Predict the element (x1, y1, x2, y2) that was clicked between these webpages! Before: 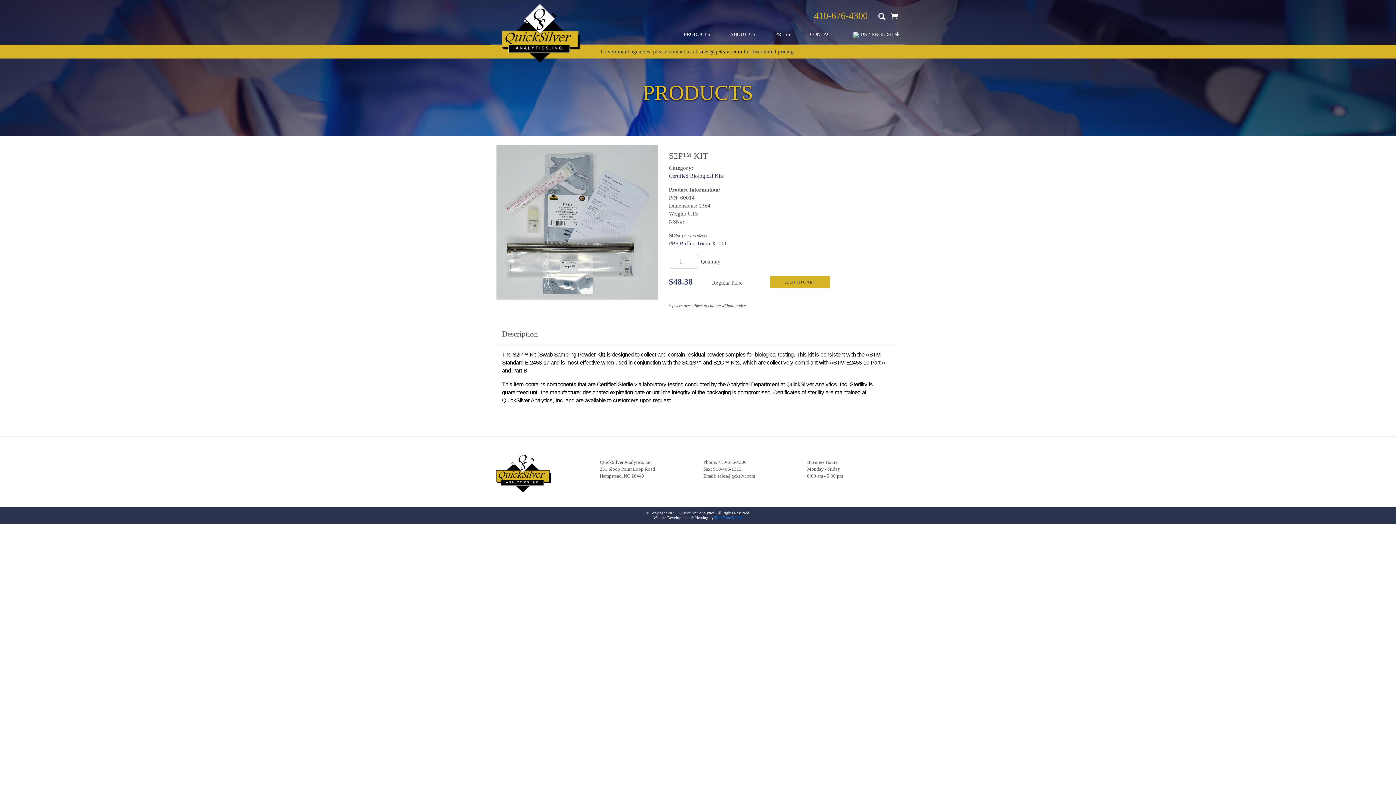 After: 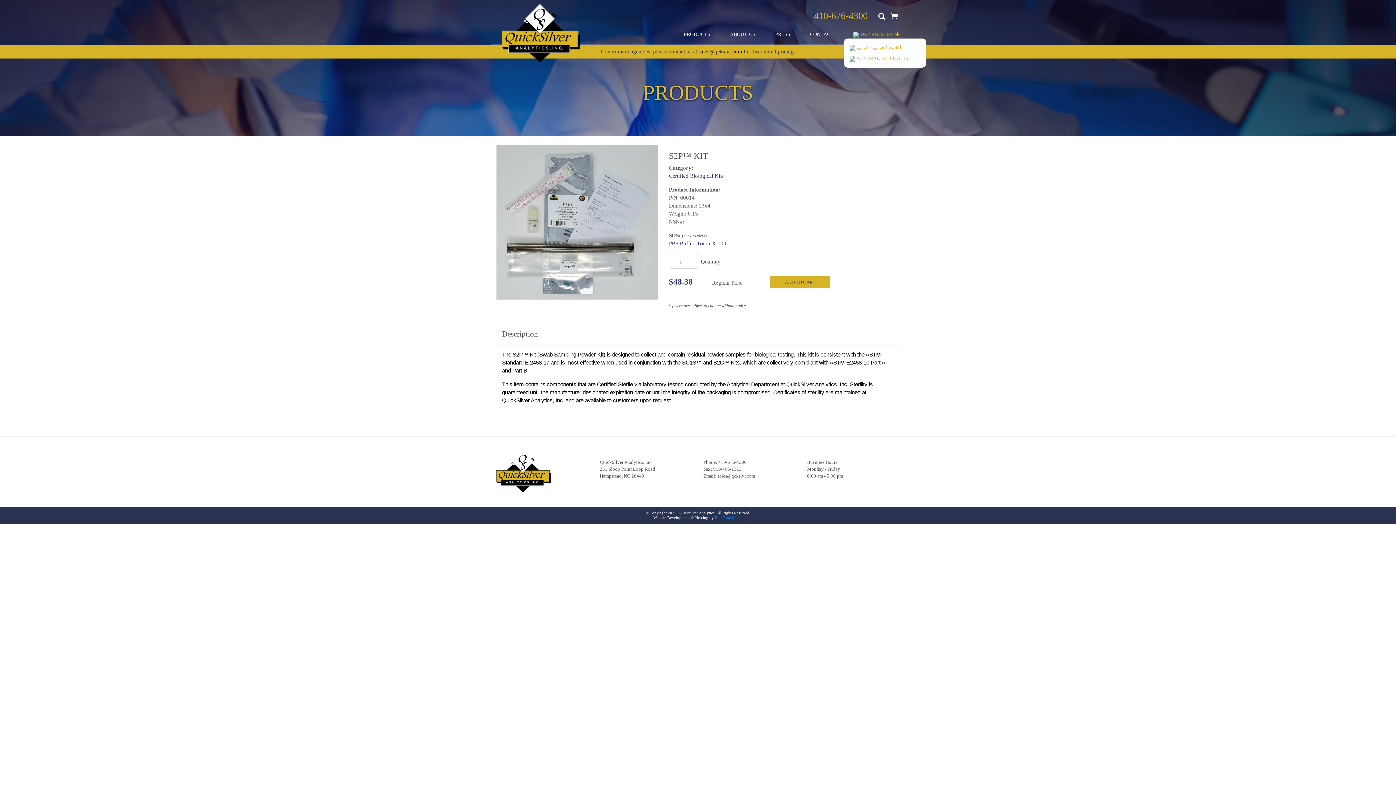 Action: bbox: (853, 30, 900, 38) label:  US / ENGLISH 